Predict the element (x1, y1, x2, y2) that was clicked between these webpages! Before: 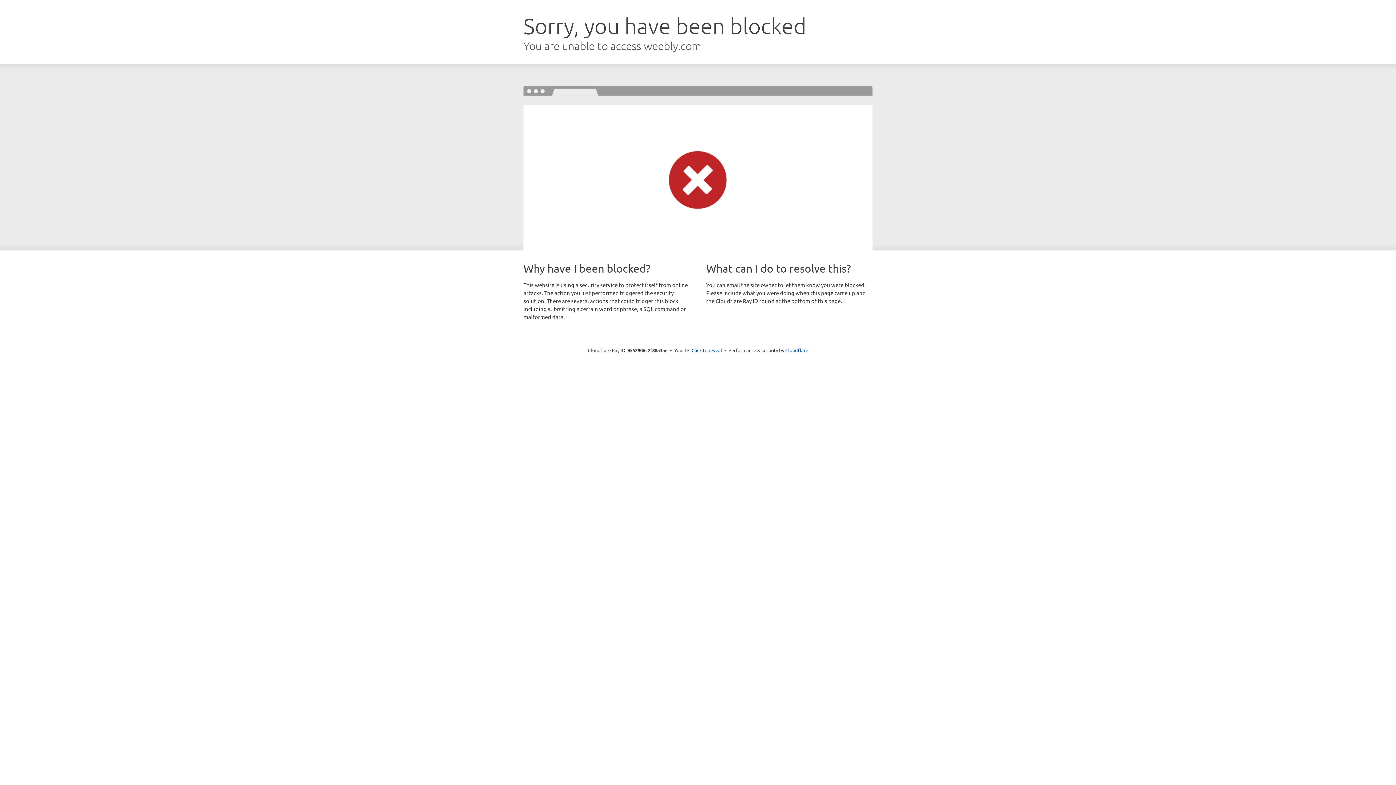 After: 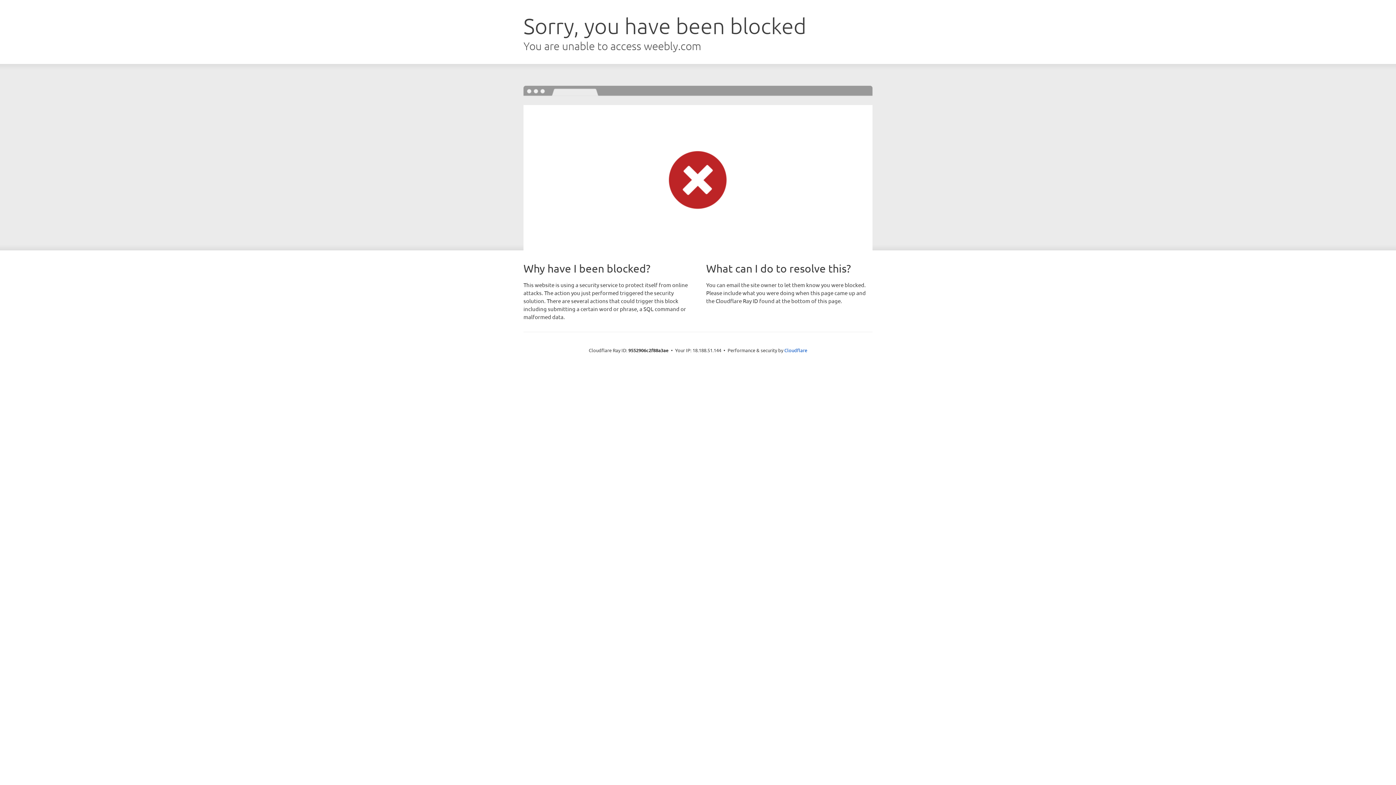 Action: label: Click to reveal bbox: (691, 346, 722, 353)